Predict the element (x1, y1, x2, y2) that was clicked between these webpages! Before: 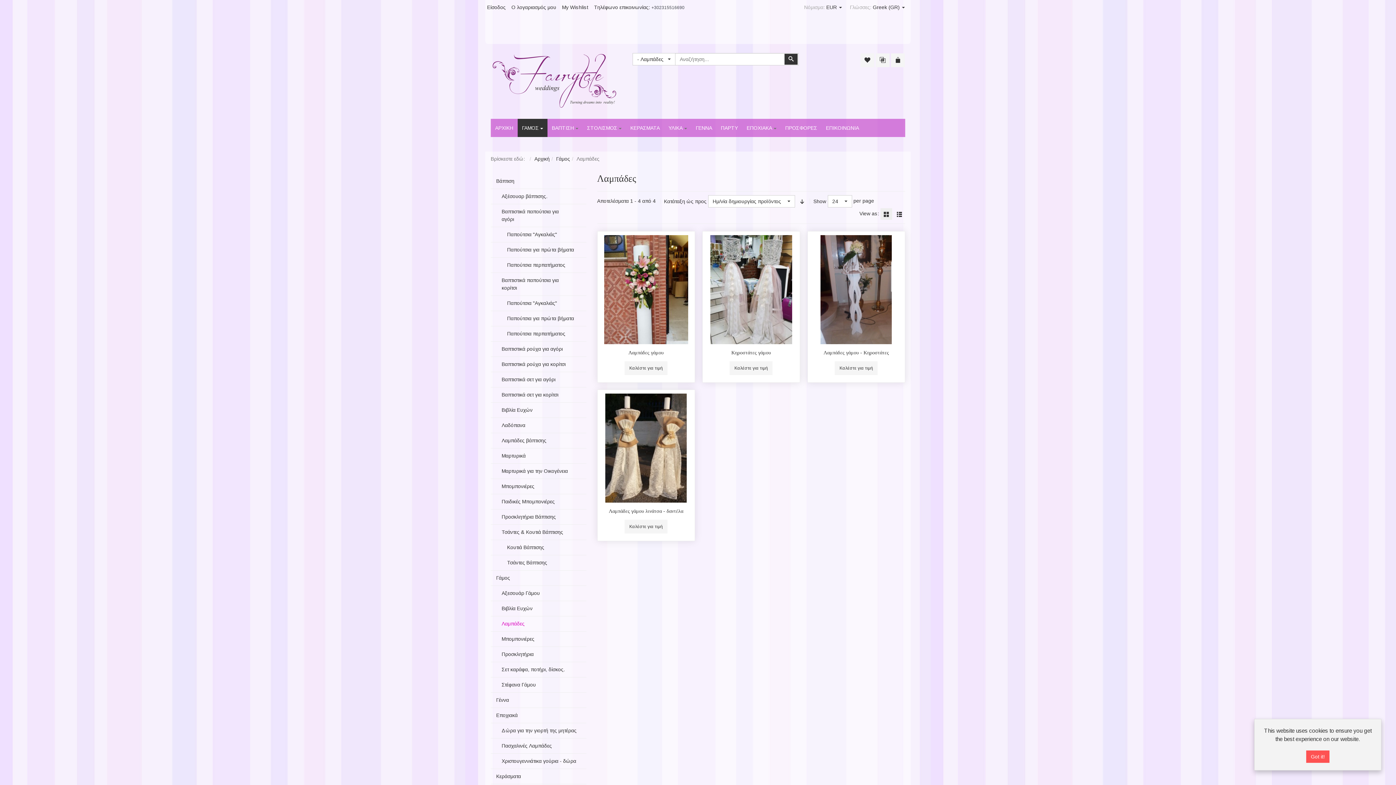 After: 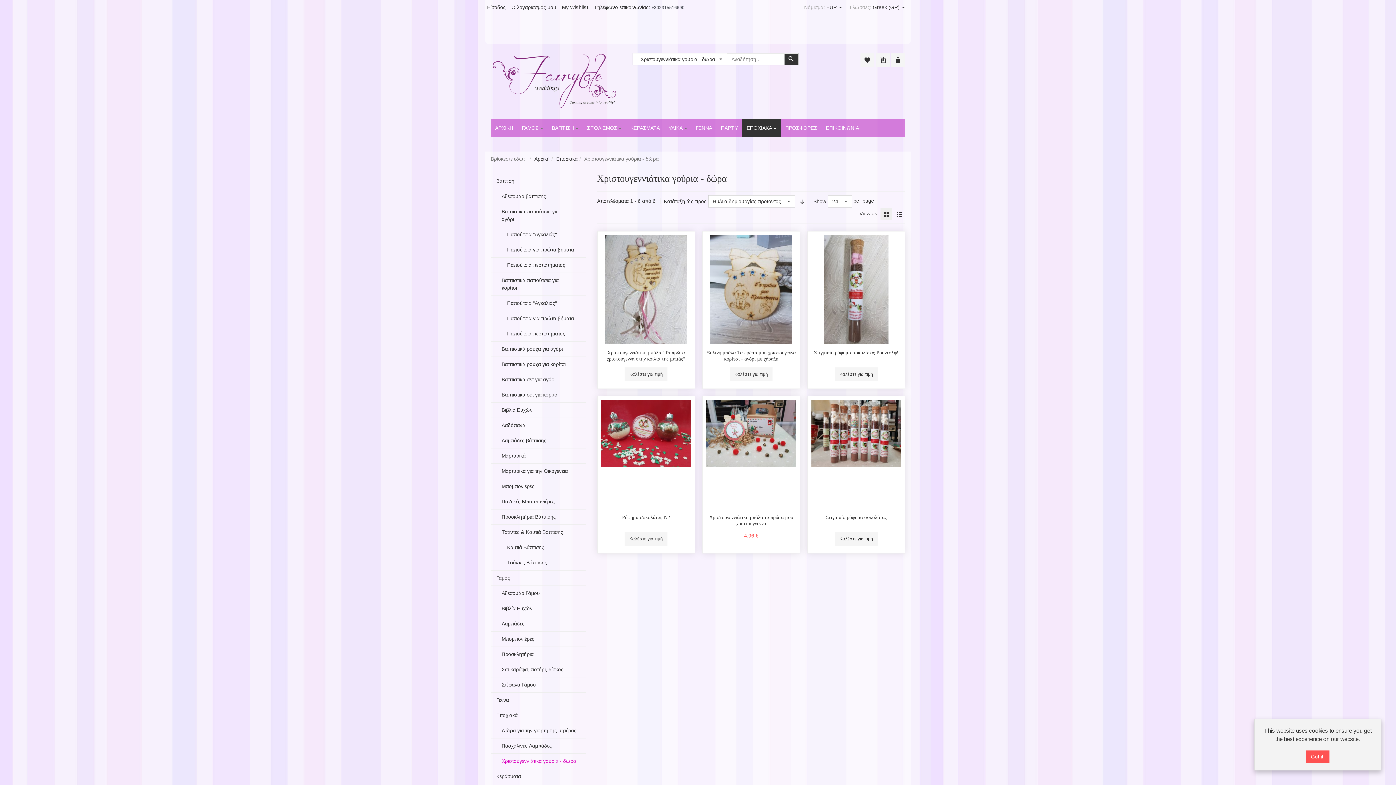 Action: bbox: (490, 754, 586, 769) label: Χριστουγεννιάτικα γούρια - δώρα